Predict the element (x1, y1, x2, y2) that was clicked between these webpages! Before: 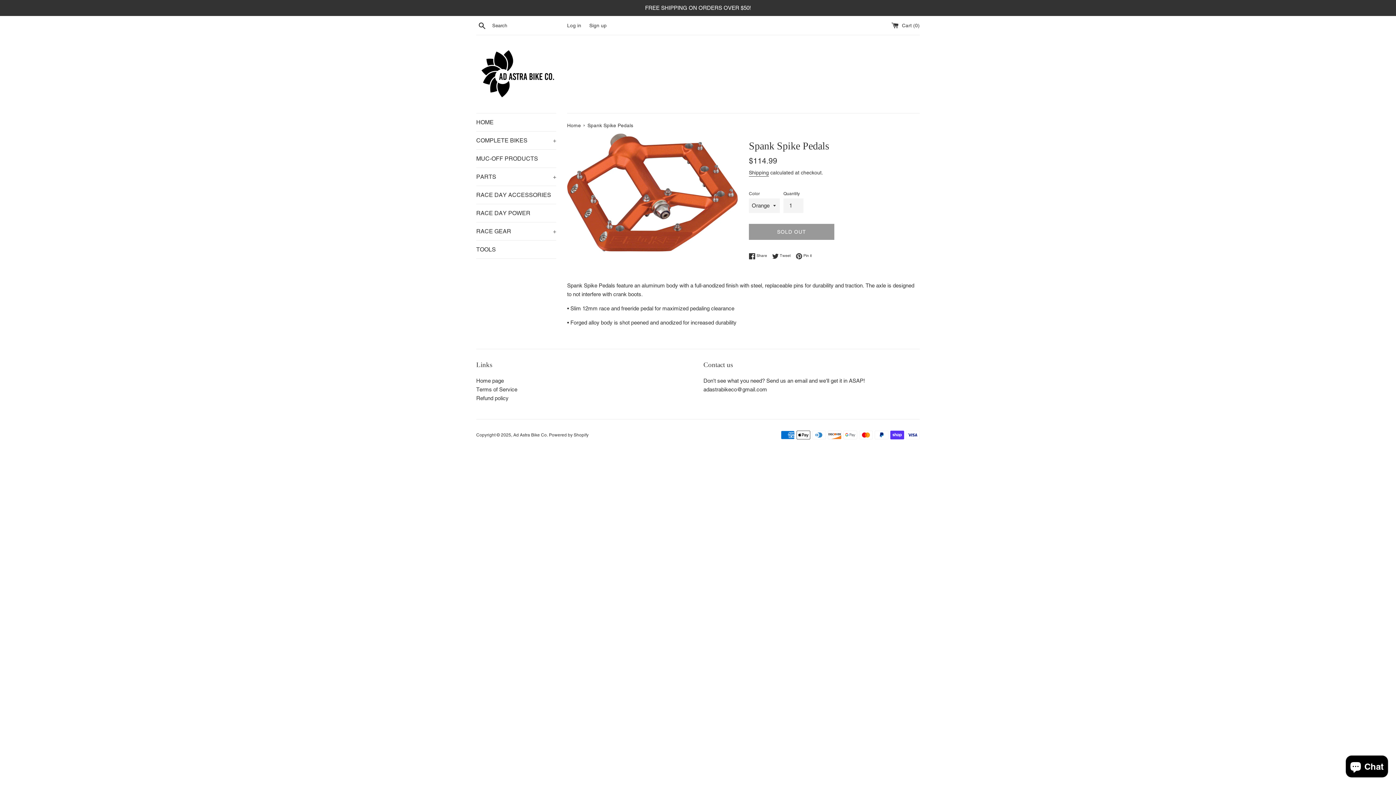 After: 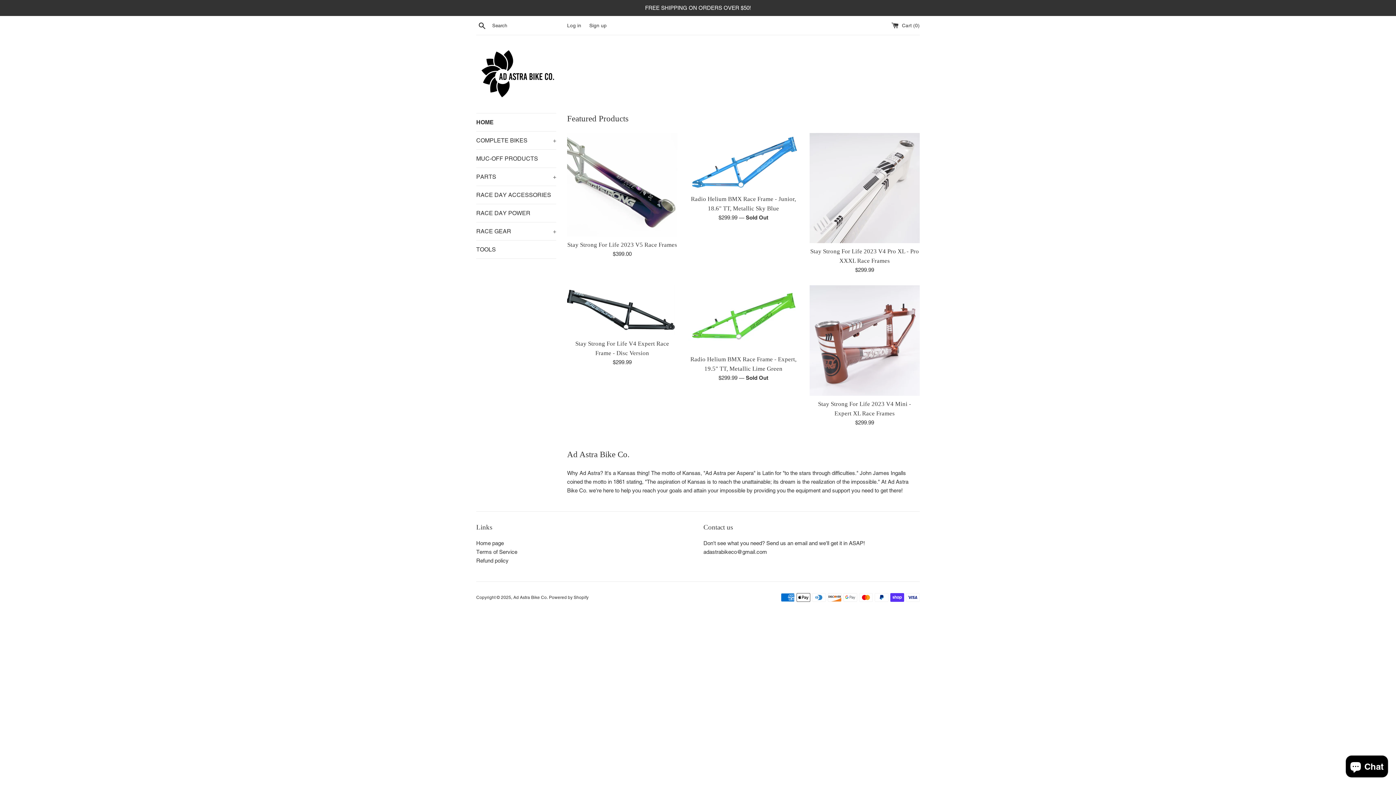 Action: bbox: (476, 46, 561, 102)